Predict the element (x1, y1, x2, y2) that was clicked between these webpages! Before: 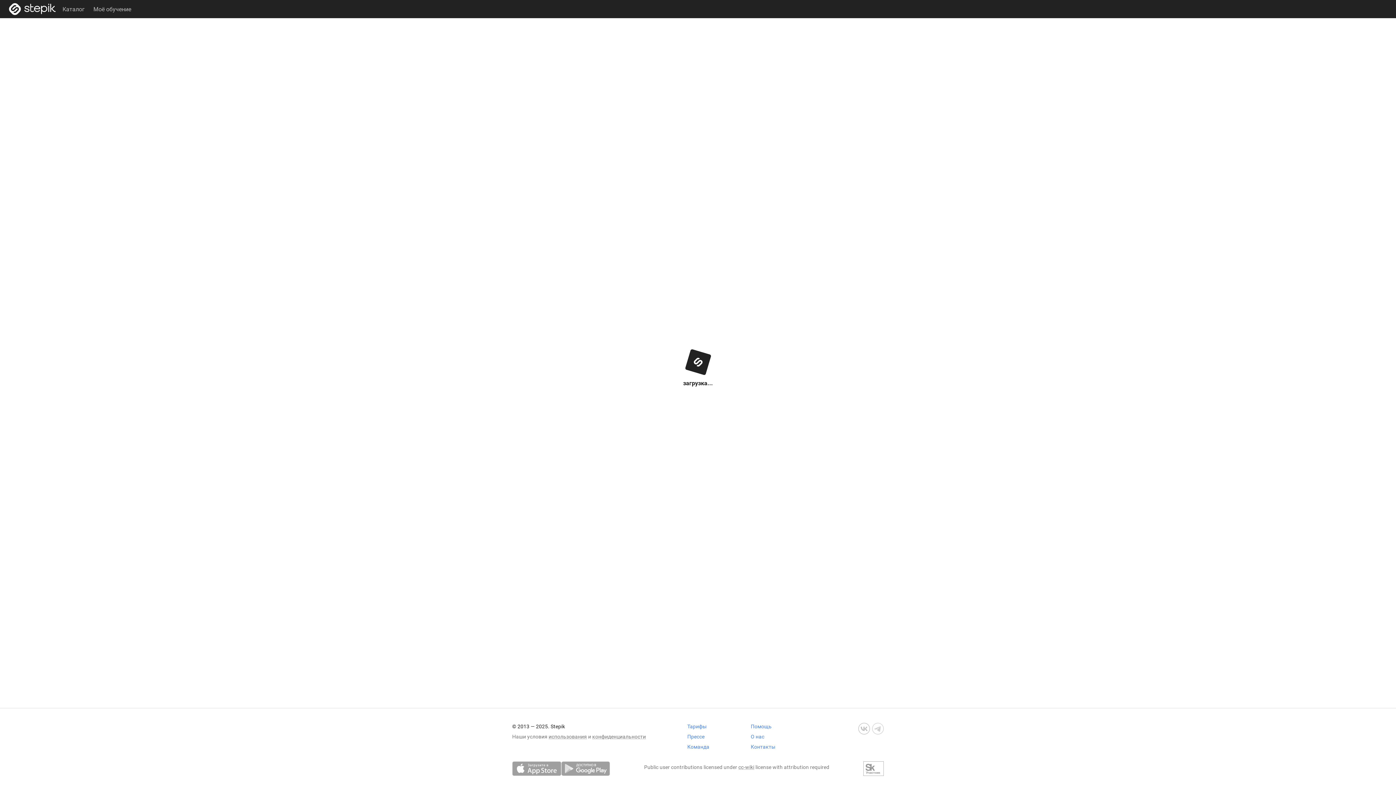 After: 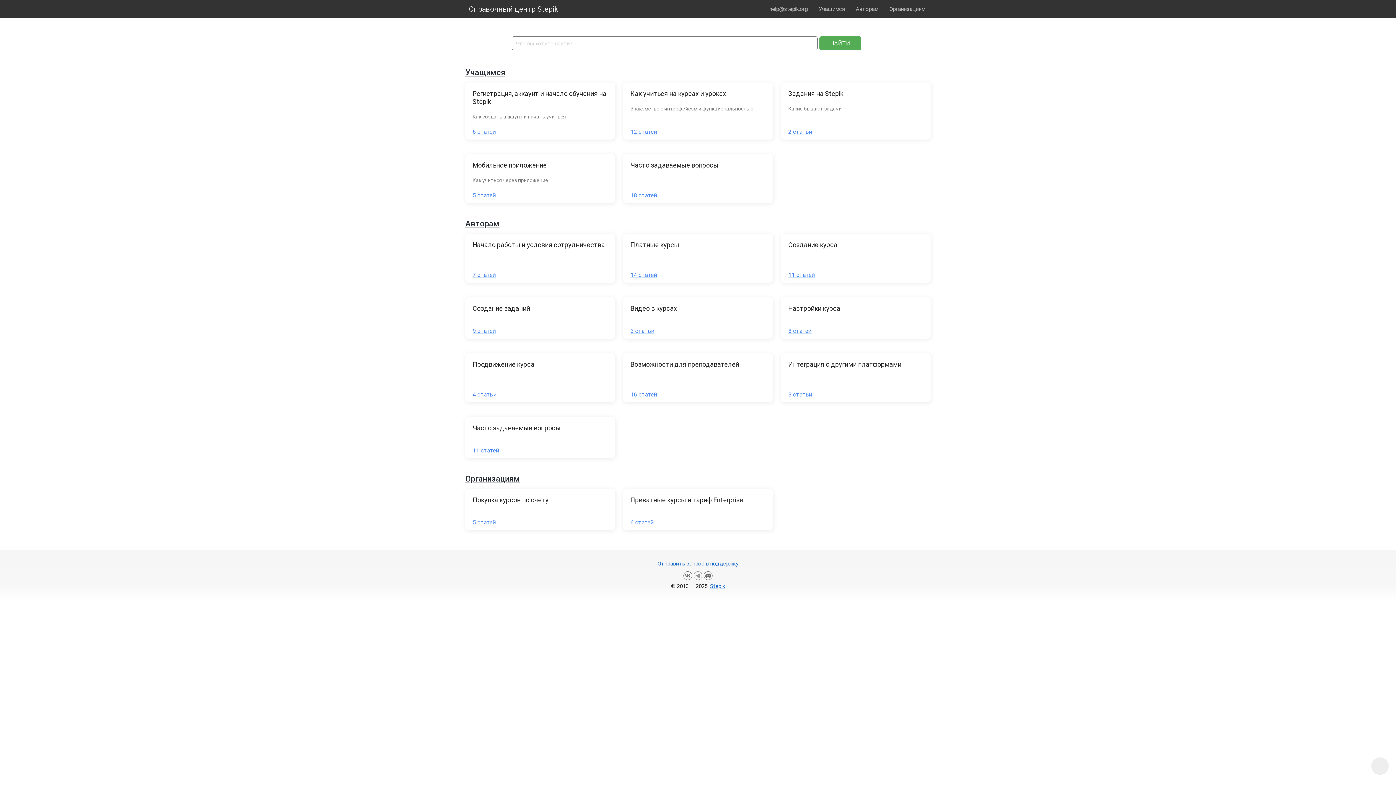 Action: bbox: (751, 724, 771, 729) label: Помощь